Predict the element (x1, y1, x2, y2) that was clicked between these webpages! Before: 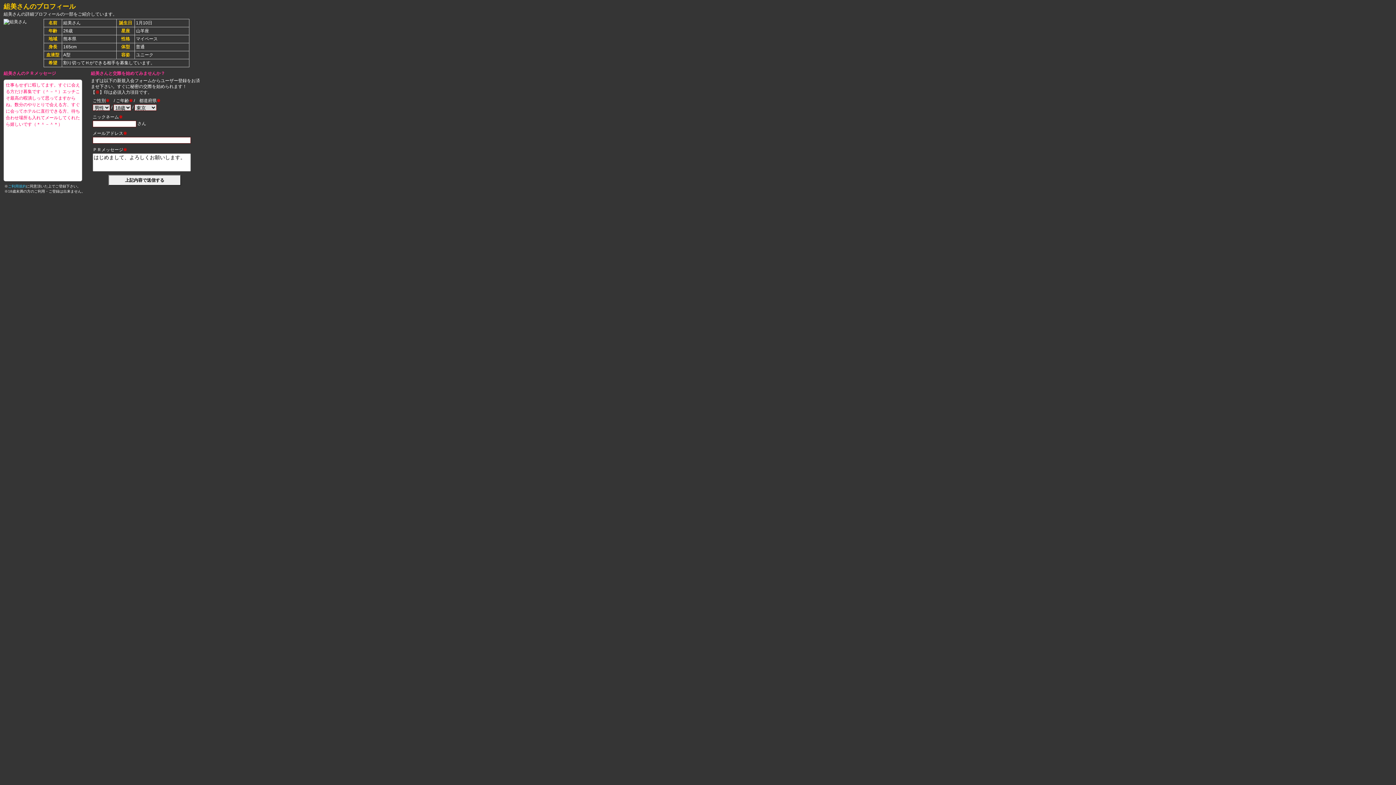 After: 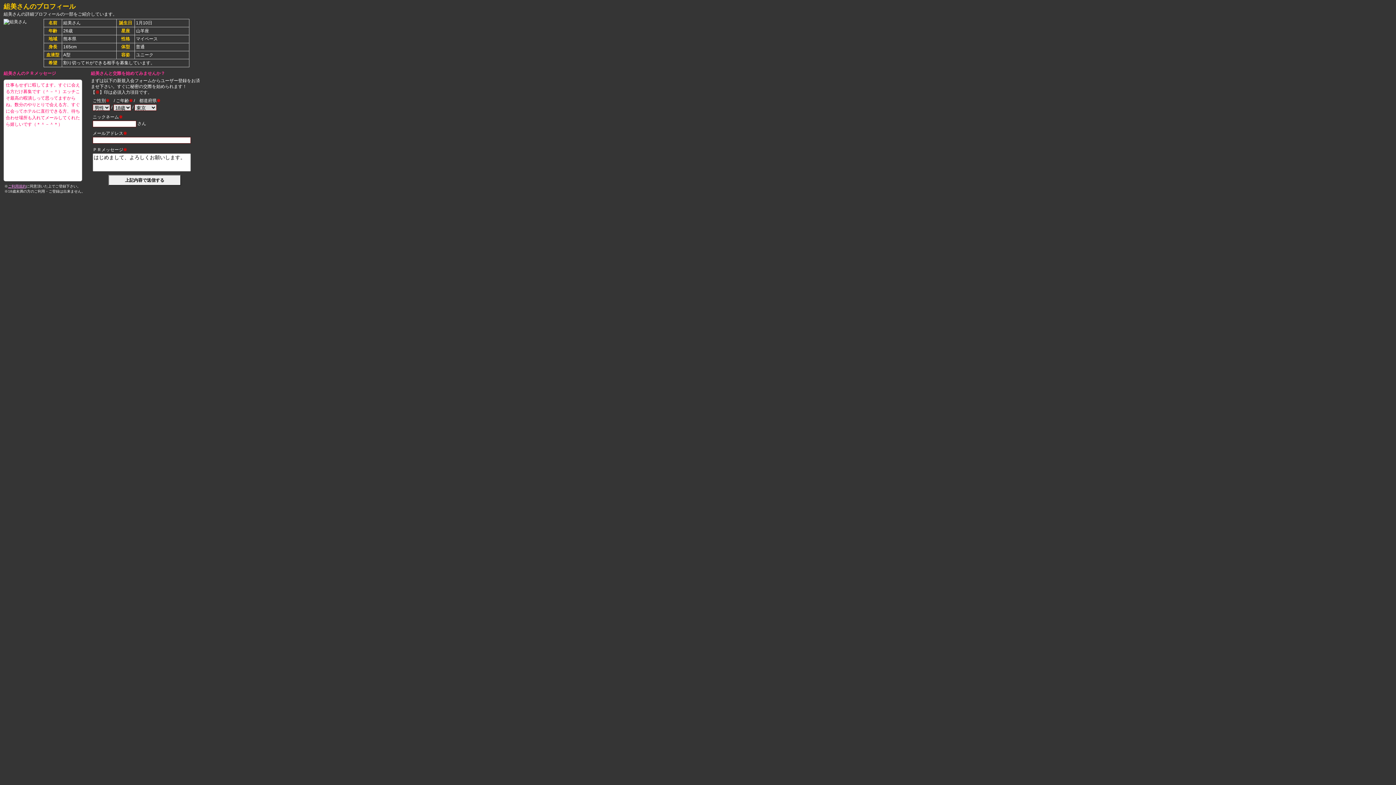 Action: bbox: (8, 184, 26, 188) label: ご利用規約